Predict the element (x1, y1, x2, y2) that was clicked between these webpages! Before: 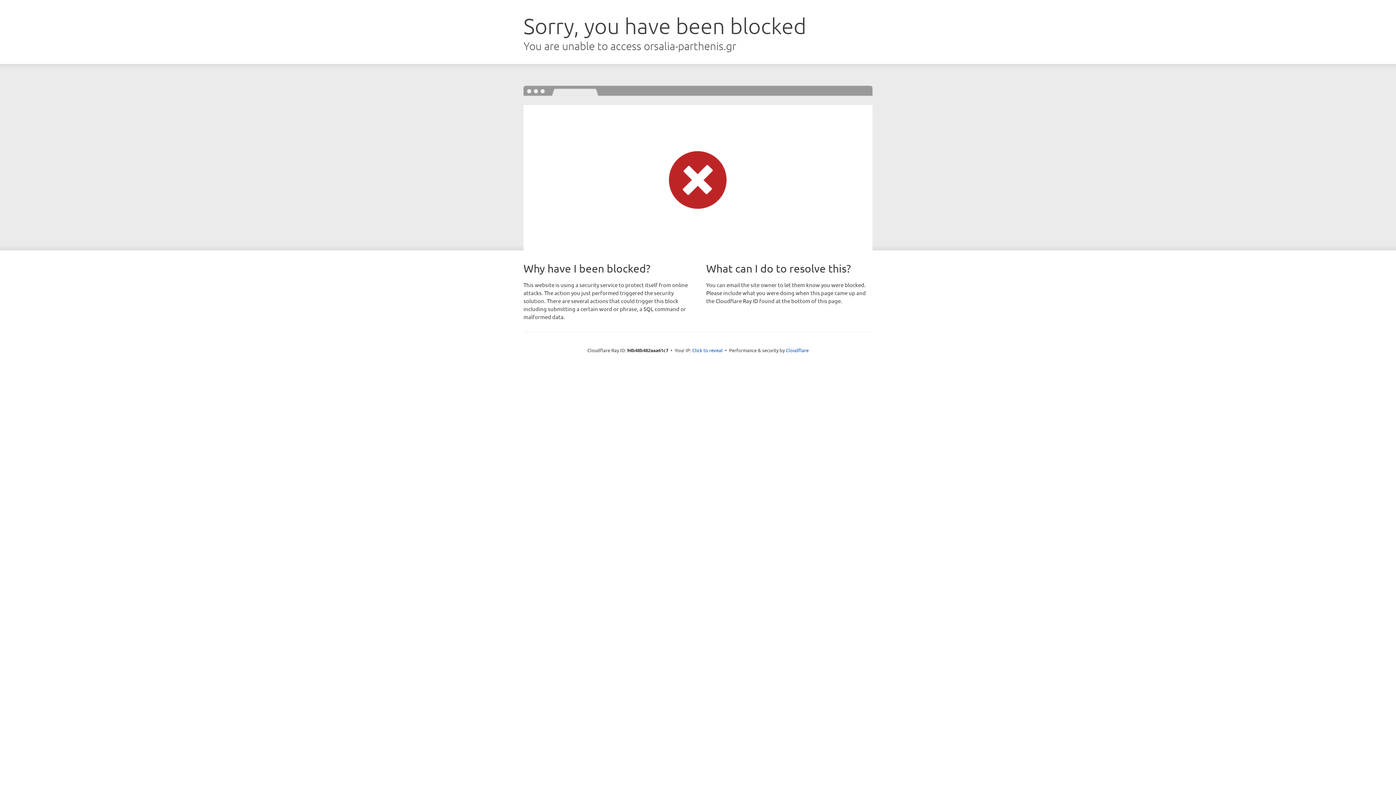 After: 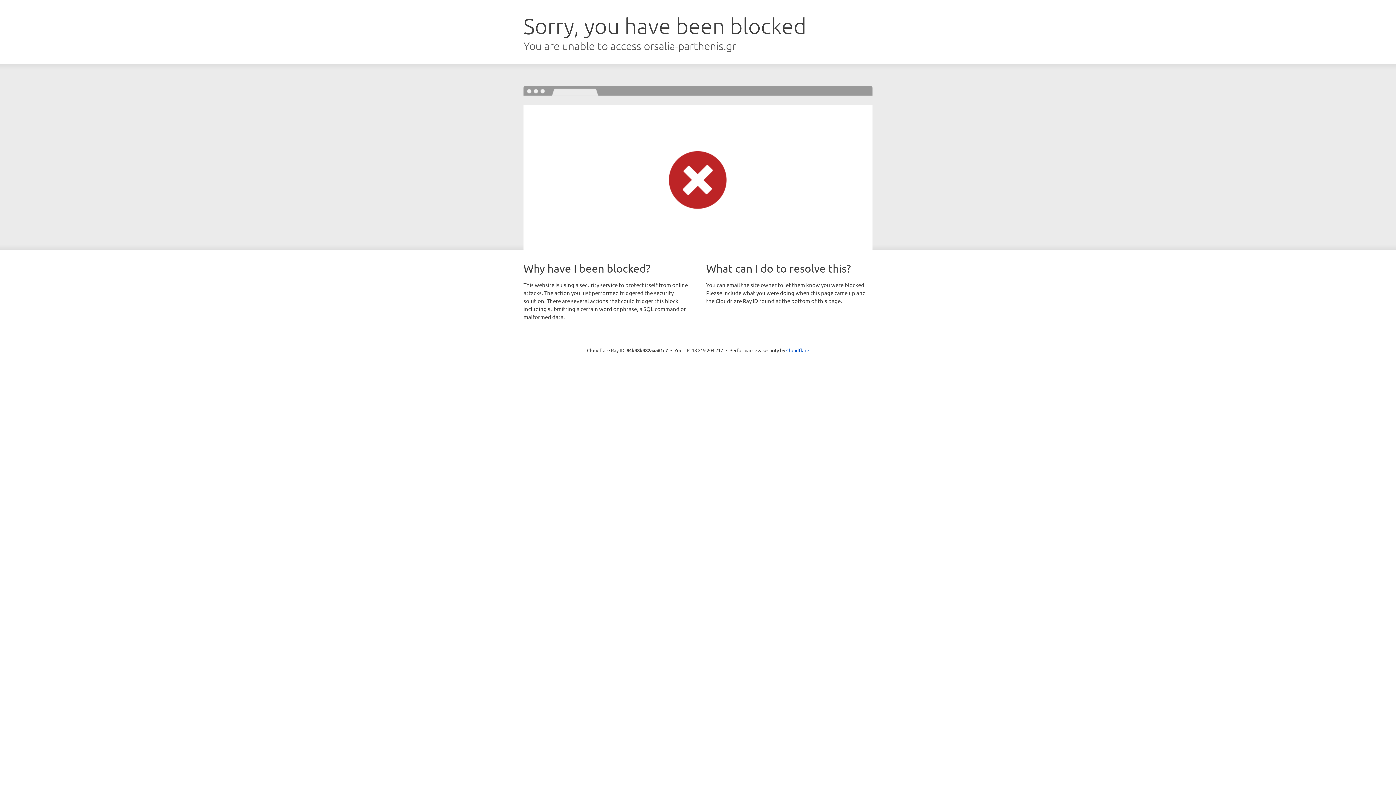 Action: label: Click to reveal bbox: (692, 346, 722, 353)